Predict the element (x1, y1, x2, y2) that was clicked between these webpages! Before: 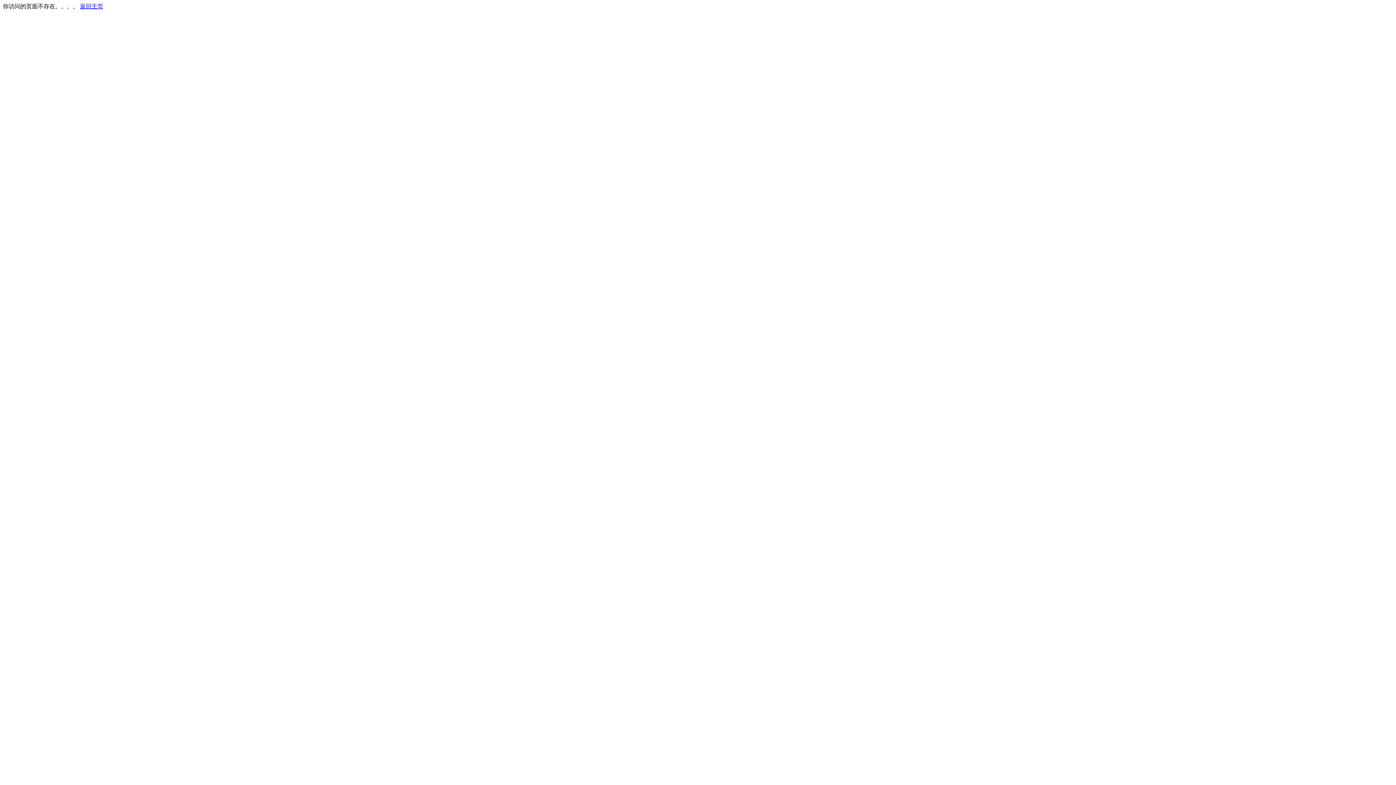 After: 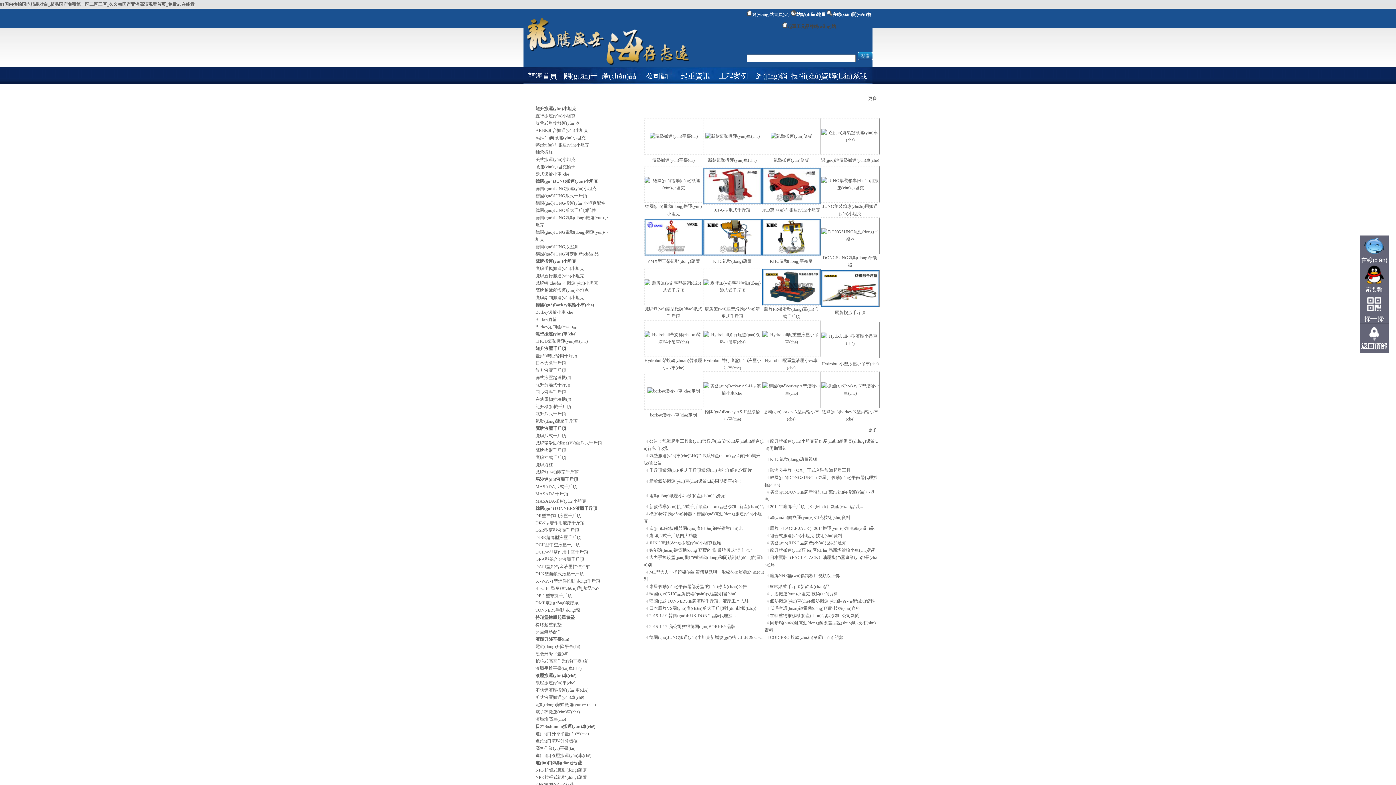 Action: bbox: (80, 3, 103, 9) label: 返回主页